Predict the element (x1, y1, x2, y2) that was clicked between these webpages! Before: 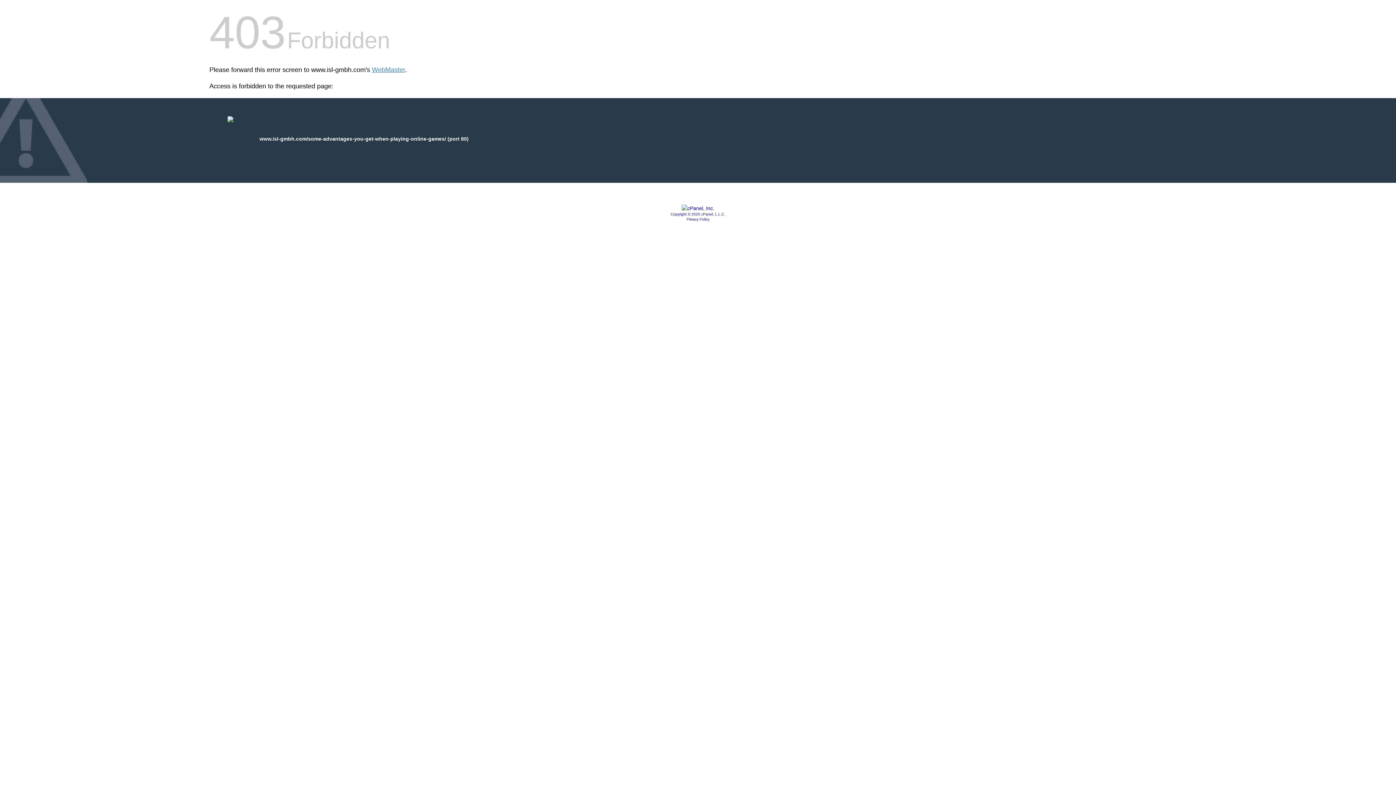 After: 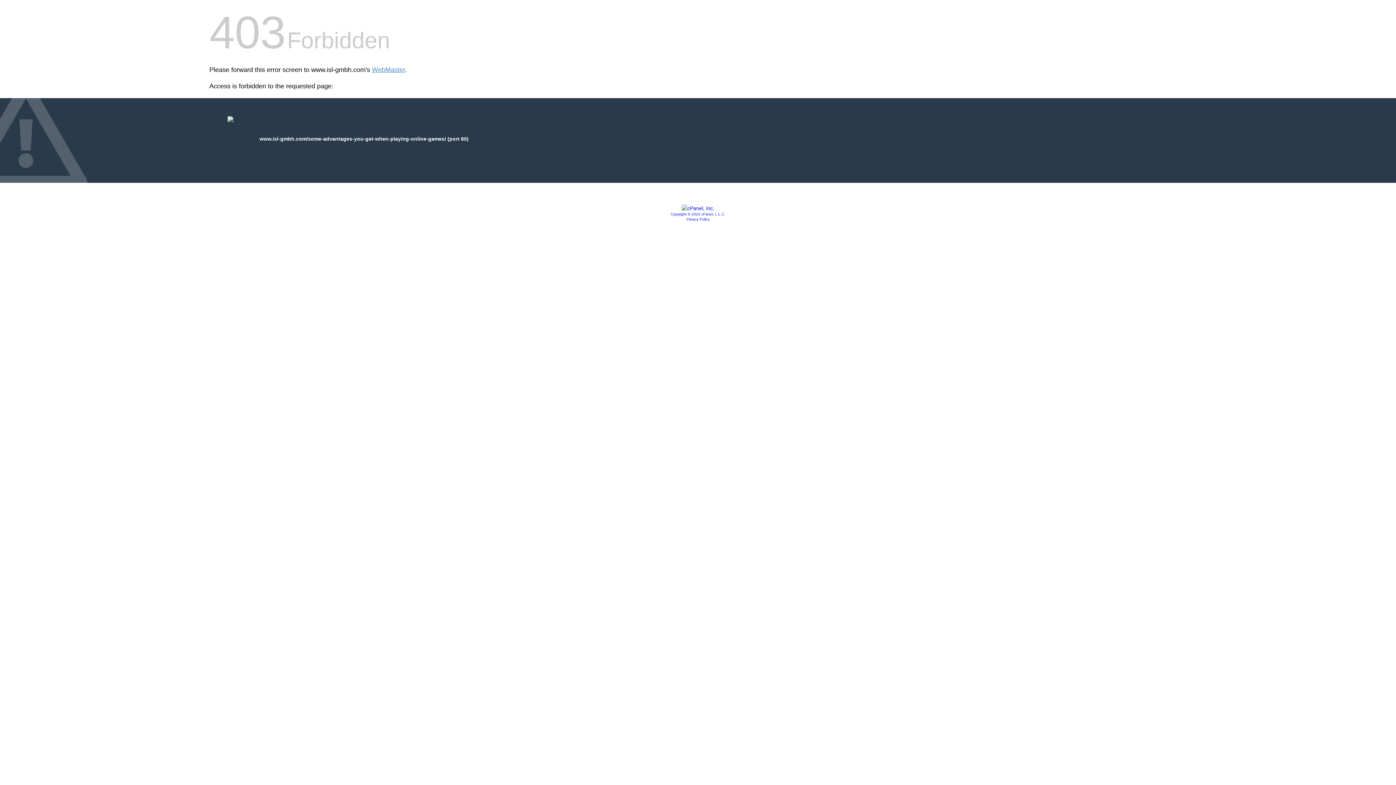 Action: label: Copyright © 2020 cPanel, L.L.C. bbox: (670, 212, 725, 216)